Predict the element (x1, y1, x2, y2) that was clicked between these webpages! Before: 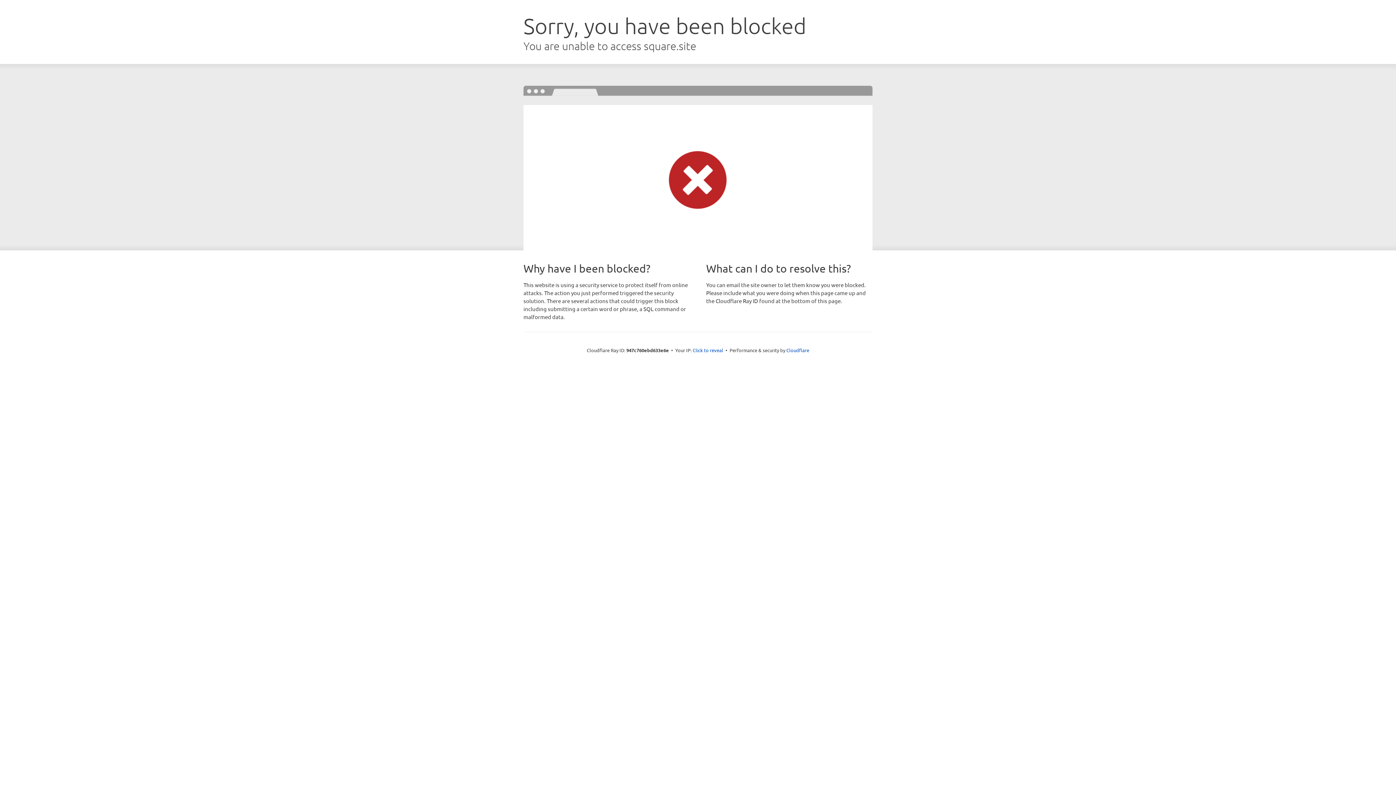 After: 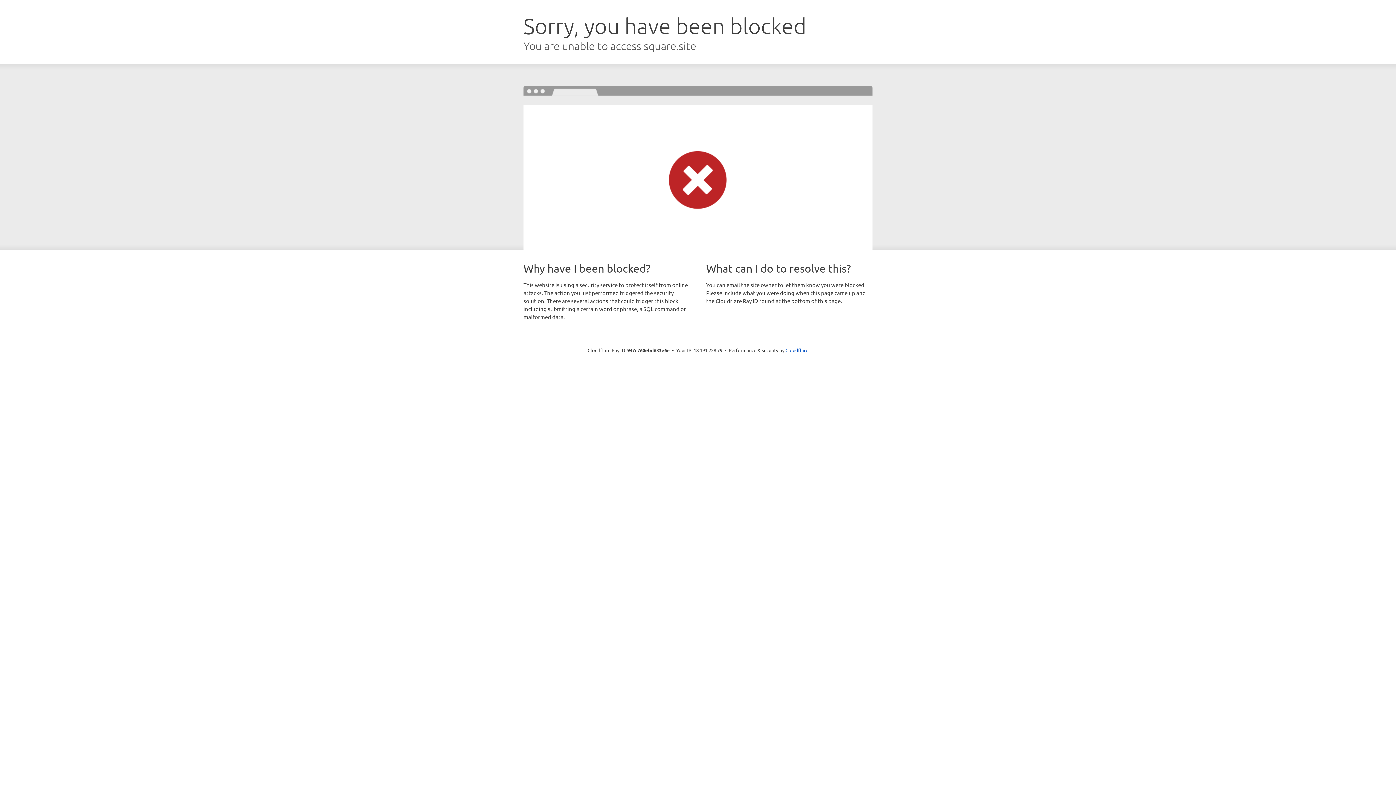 Action: bbox: (692, 346, 723, 353) label: Click to reveal